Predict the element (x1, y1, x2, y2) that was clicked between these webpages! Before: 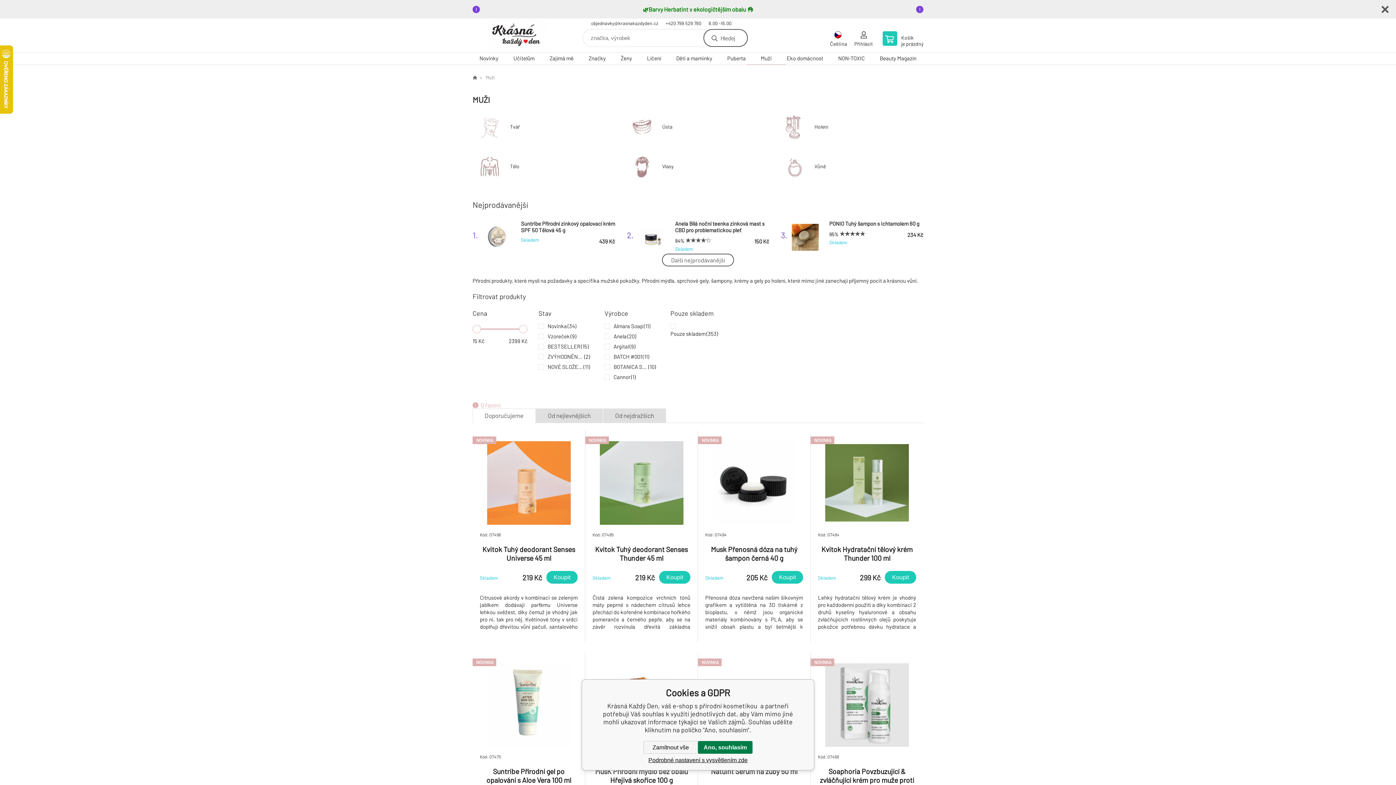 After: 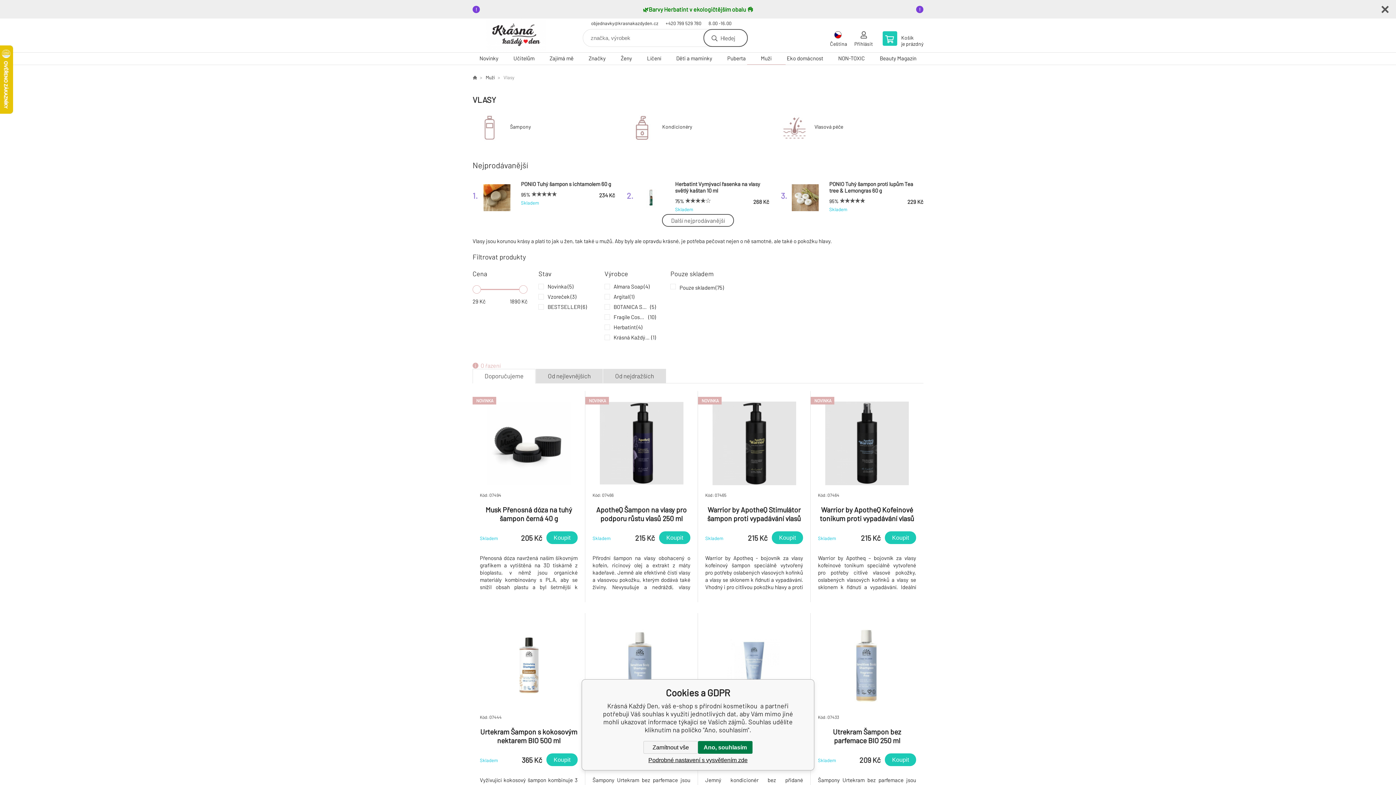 Action: bbox: (624, 149, 771, 183) label: Vlasy